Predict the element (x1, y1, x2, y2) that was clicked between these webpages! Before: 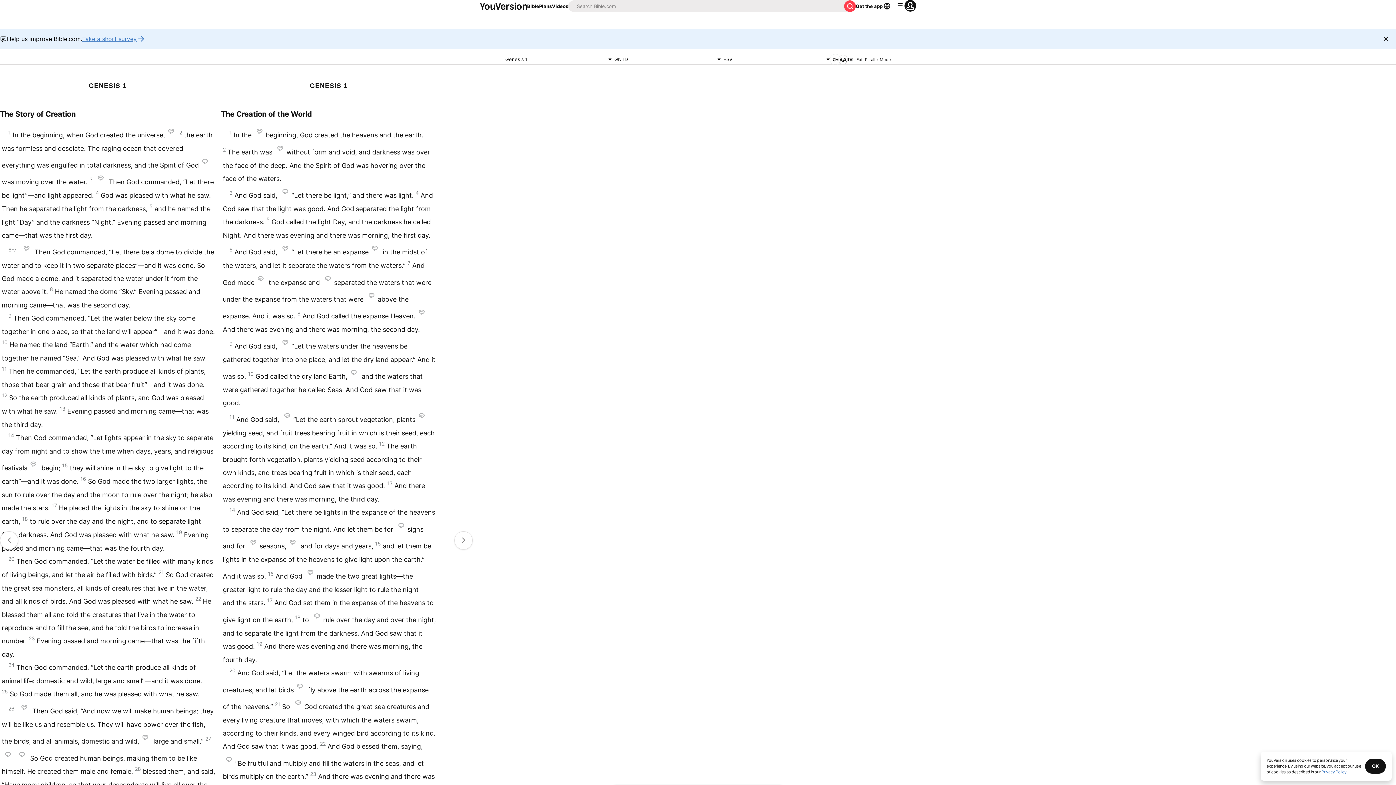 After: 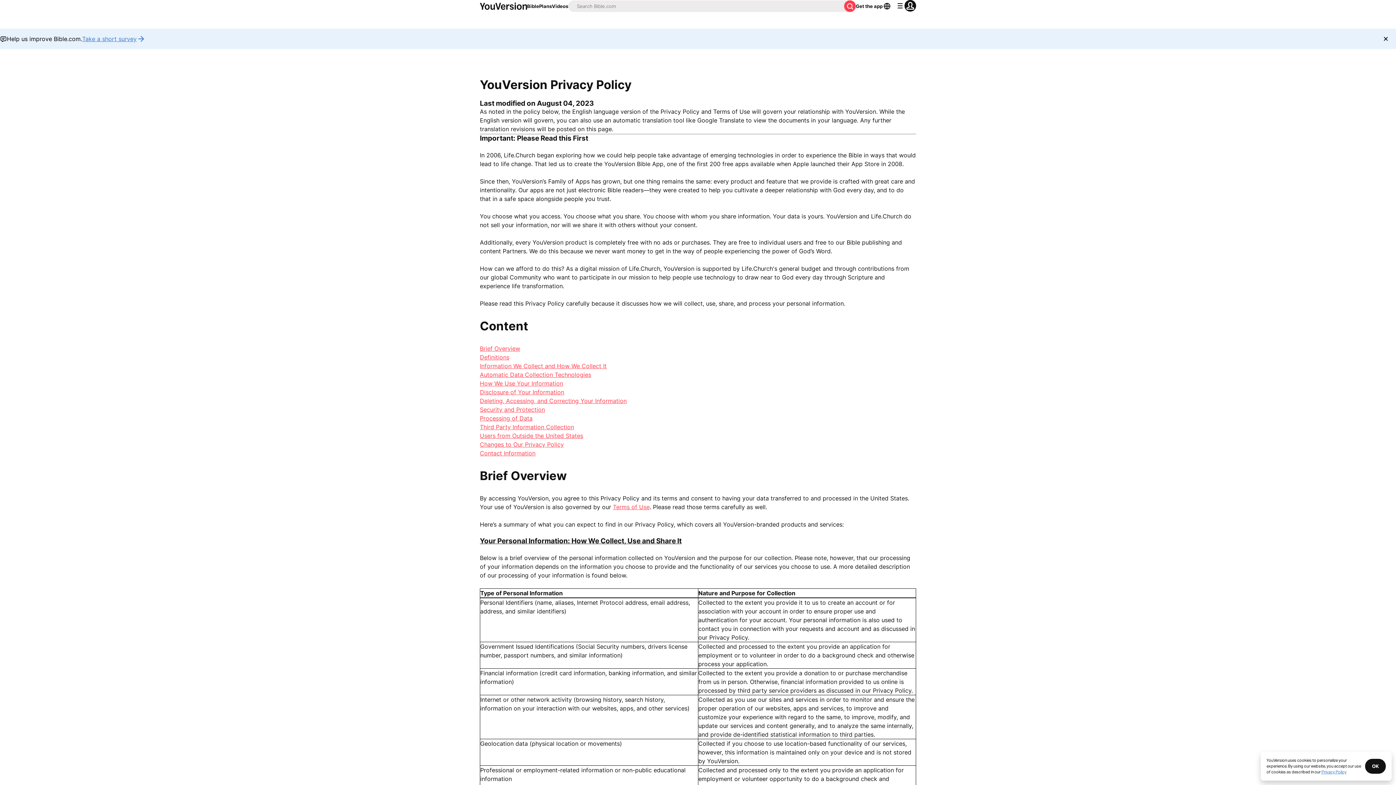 Action: bbox: (1321, 769, 1346, 774) label: Privacy Policy